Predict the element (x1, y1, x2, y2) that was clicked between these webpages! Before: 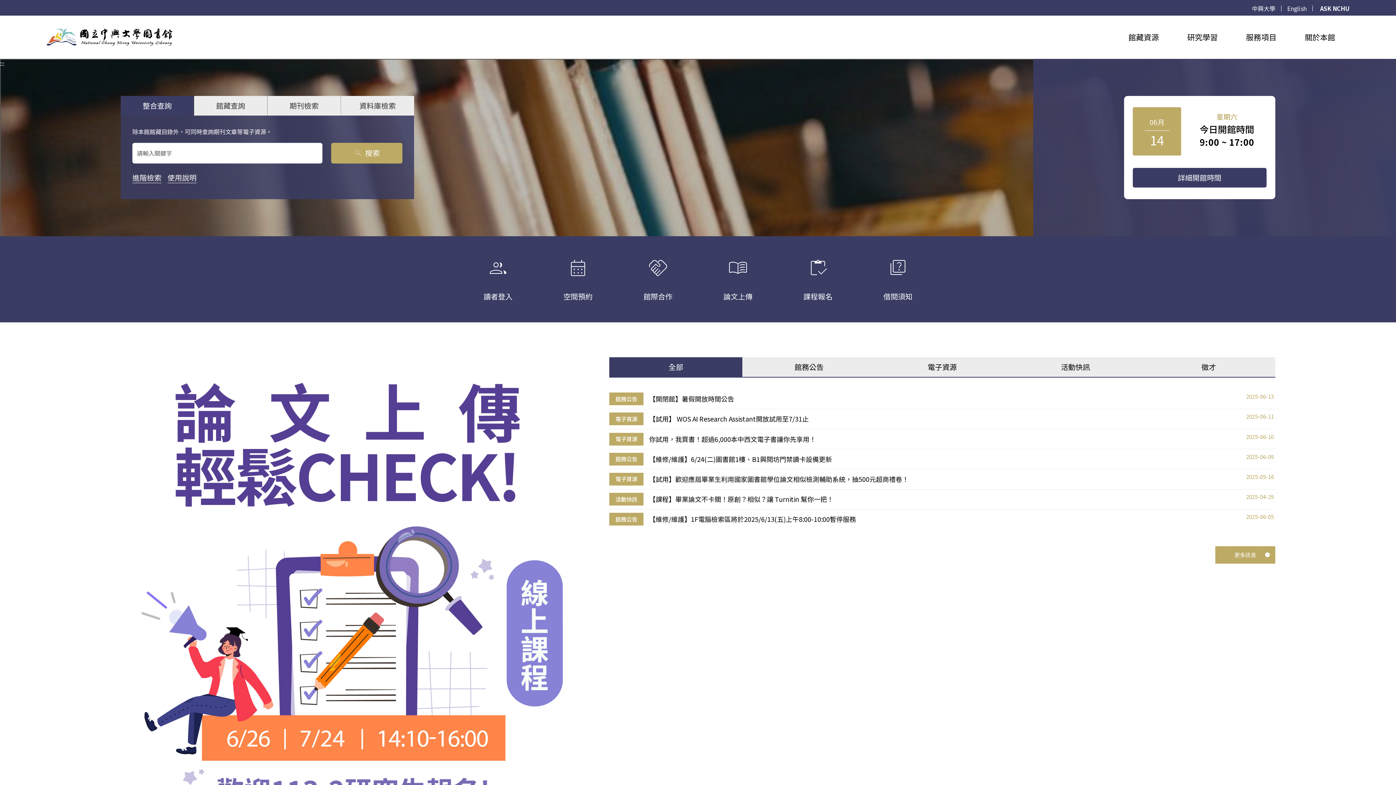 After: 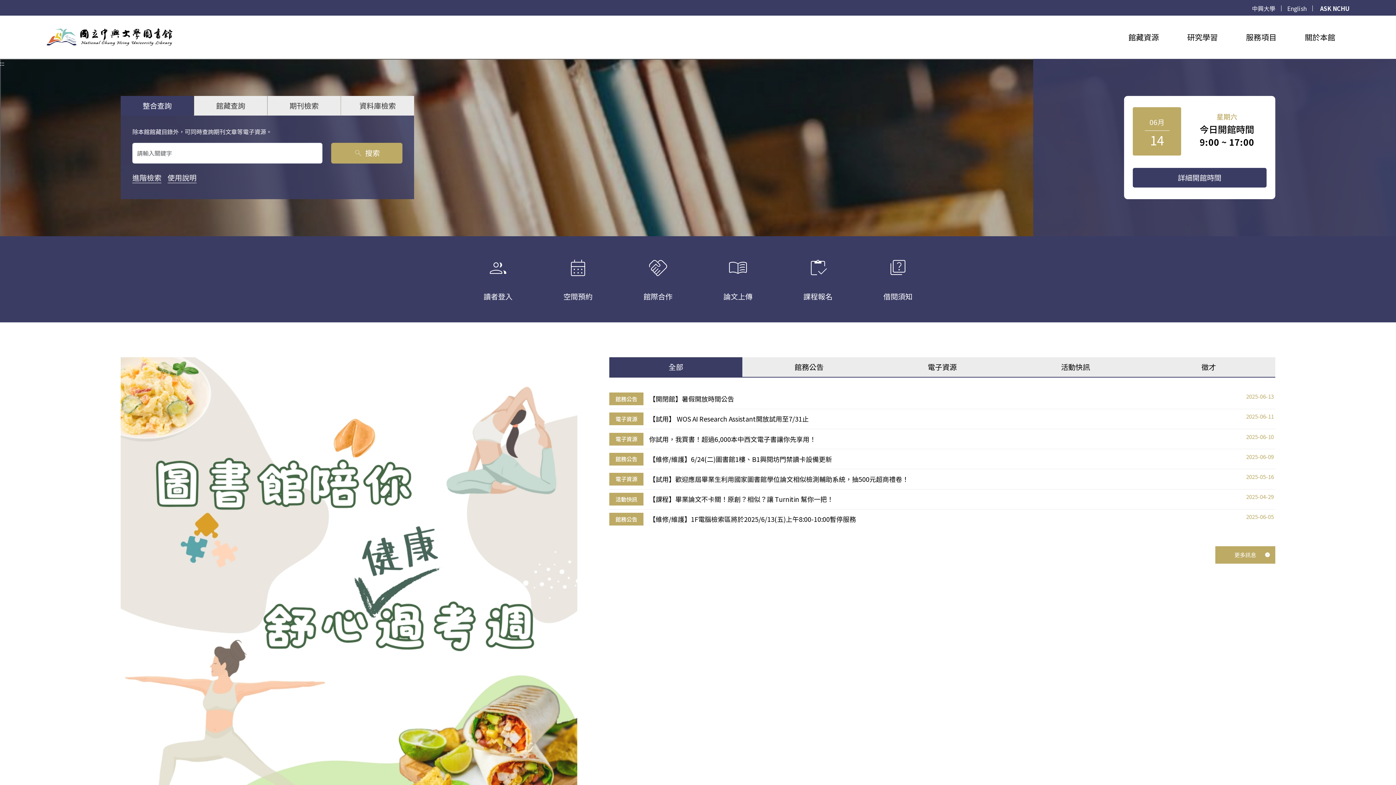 Action: bbox: (462, 247, 533, 302) label: group
讀者登入